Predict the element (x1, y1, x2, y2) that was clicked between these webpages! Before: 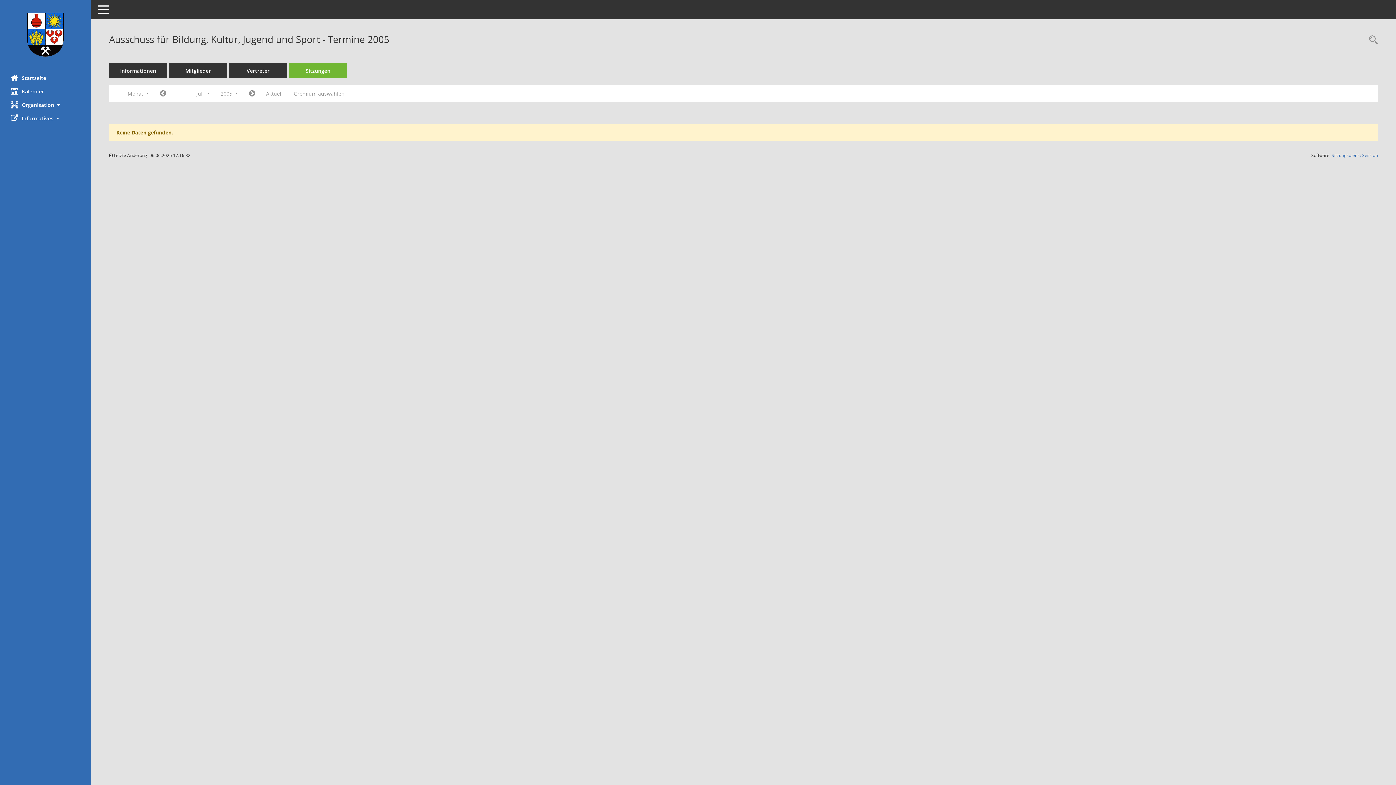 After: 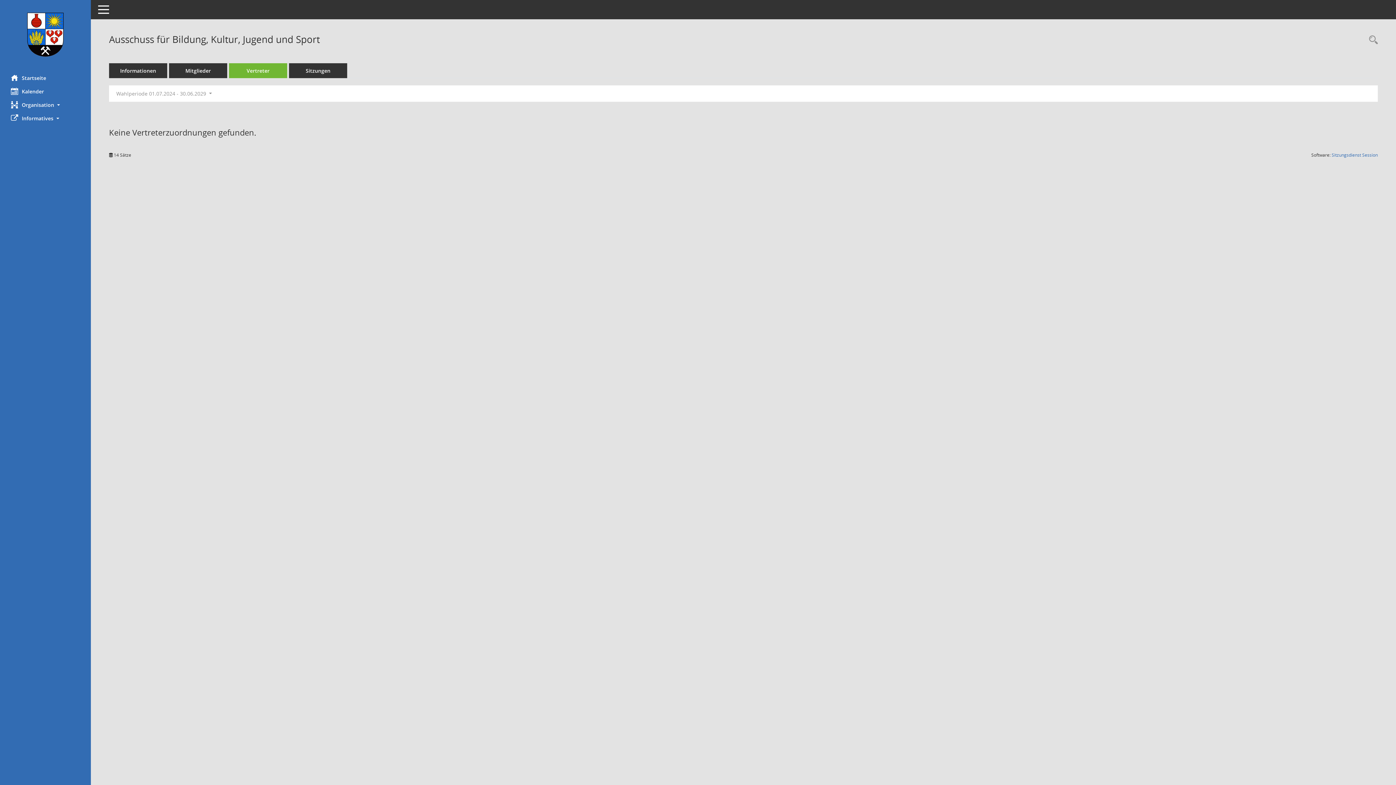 Action: label: Vertreter bbox: (229, 63, 287, 78)